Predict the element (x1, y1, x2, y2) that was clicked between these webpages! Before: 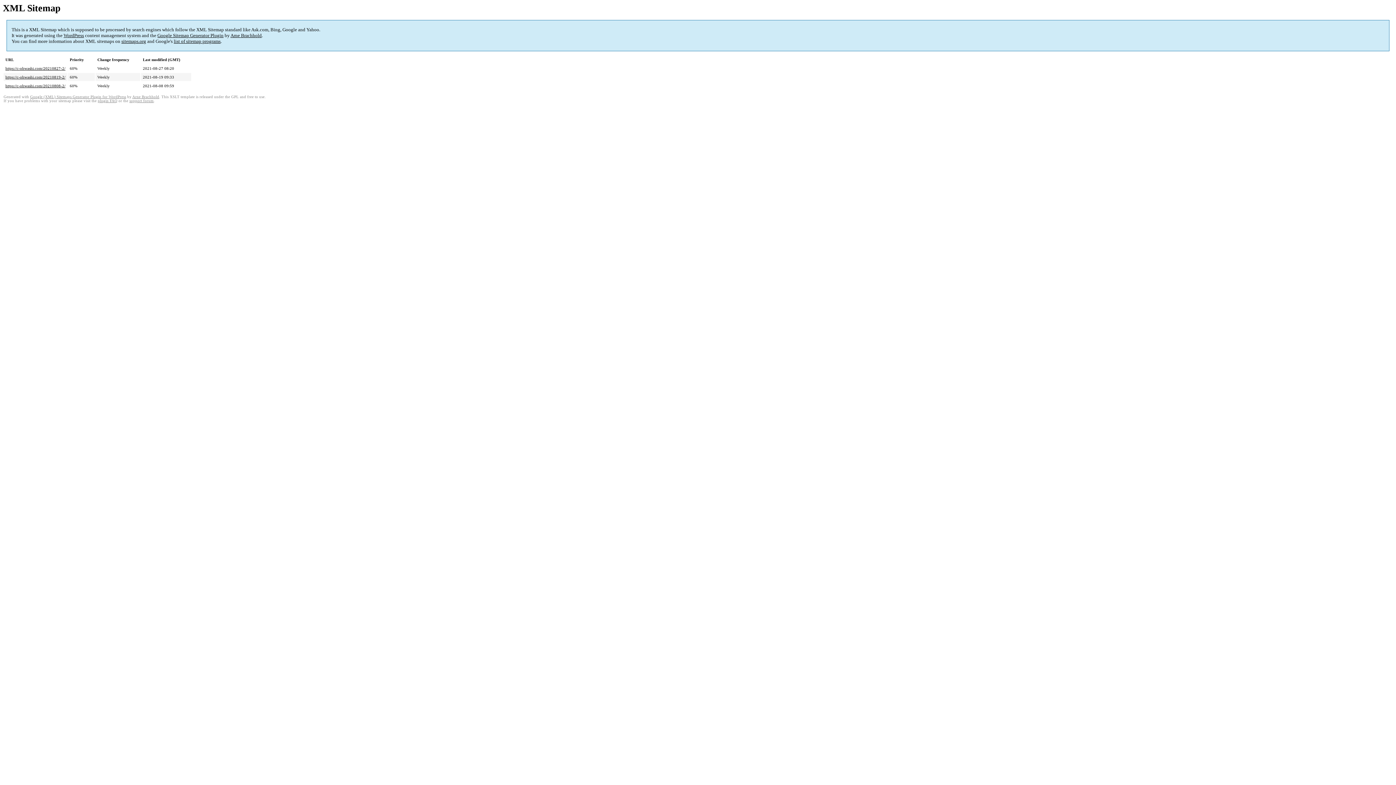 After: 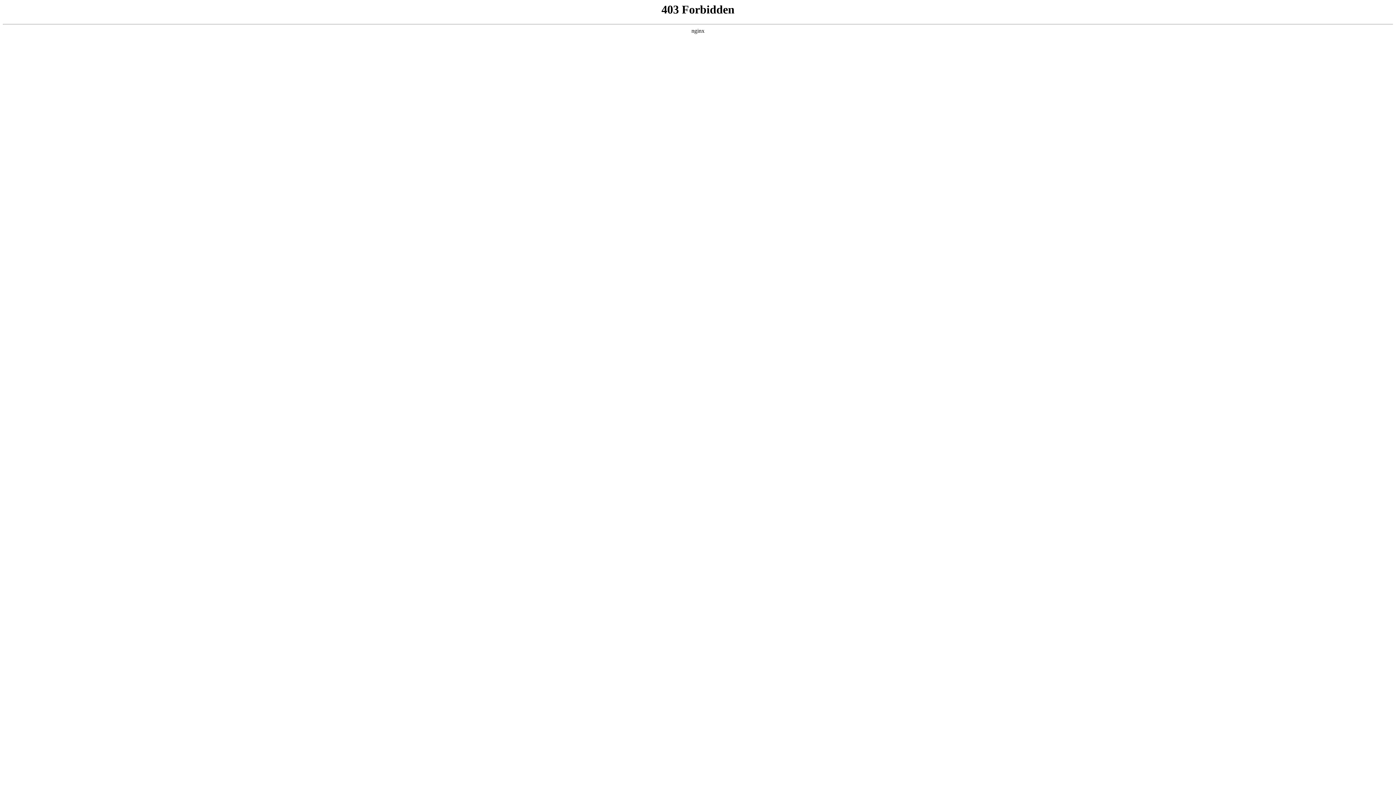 Action: bbox: (129, 99, 153, 103) label: support forum